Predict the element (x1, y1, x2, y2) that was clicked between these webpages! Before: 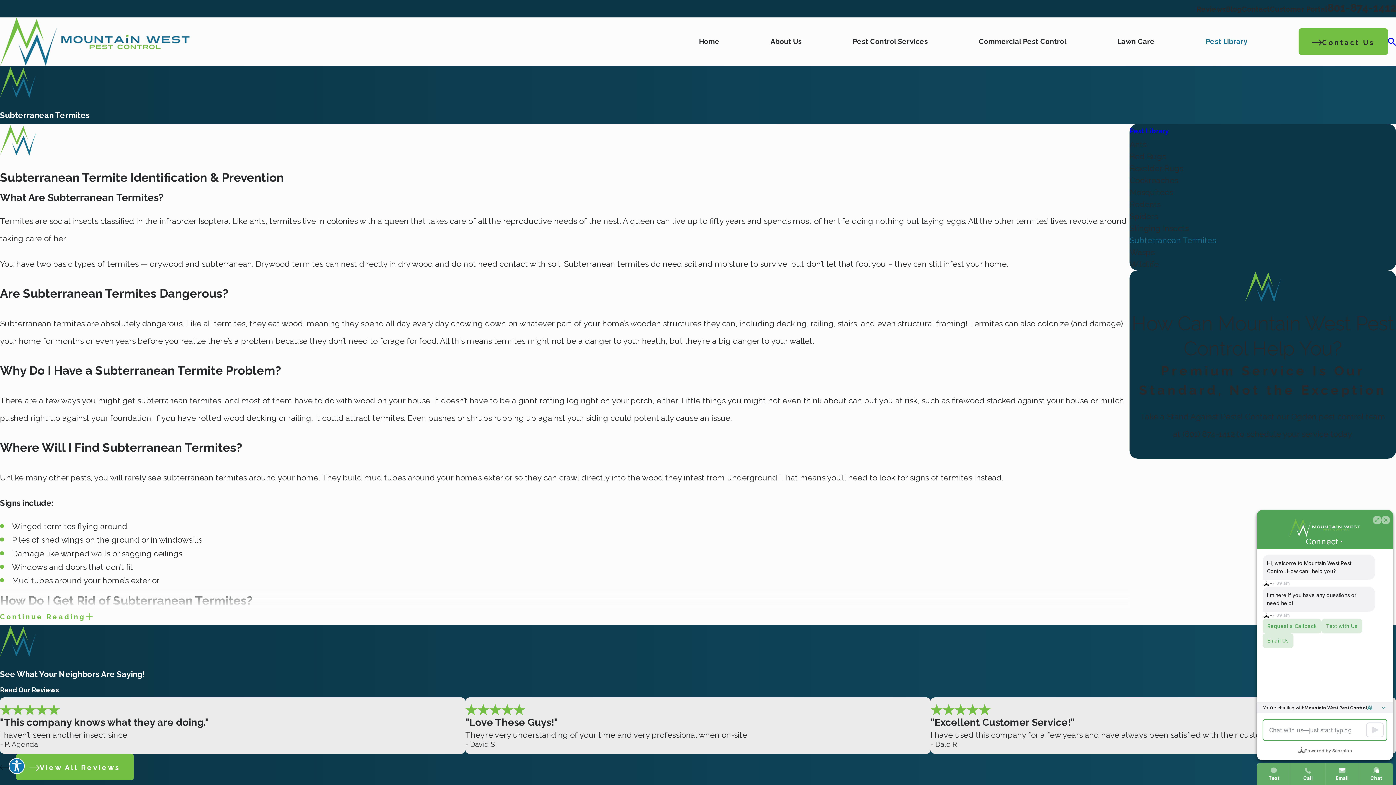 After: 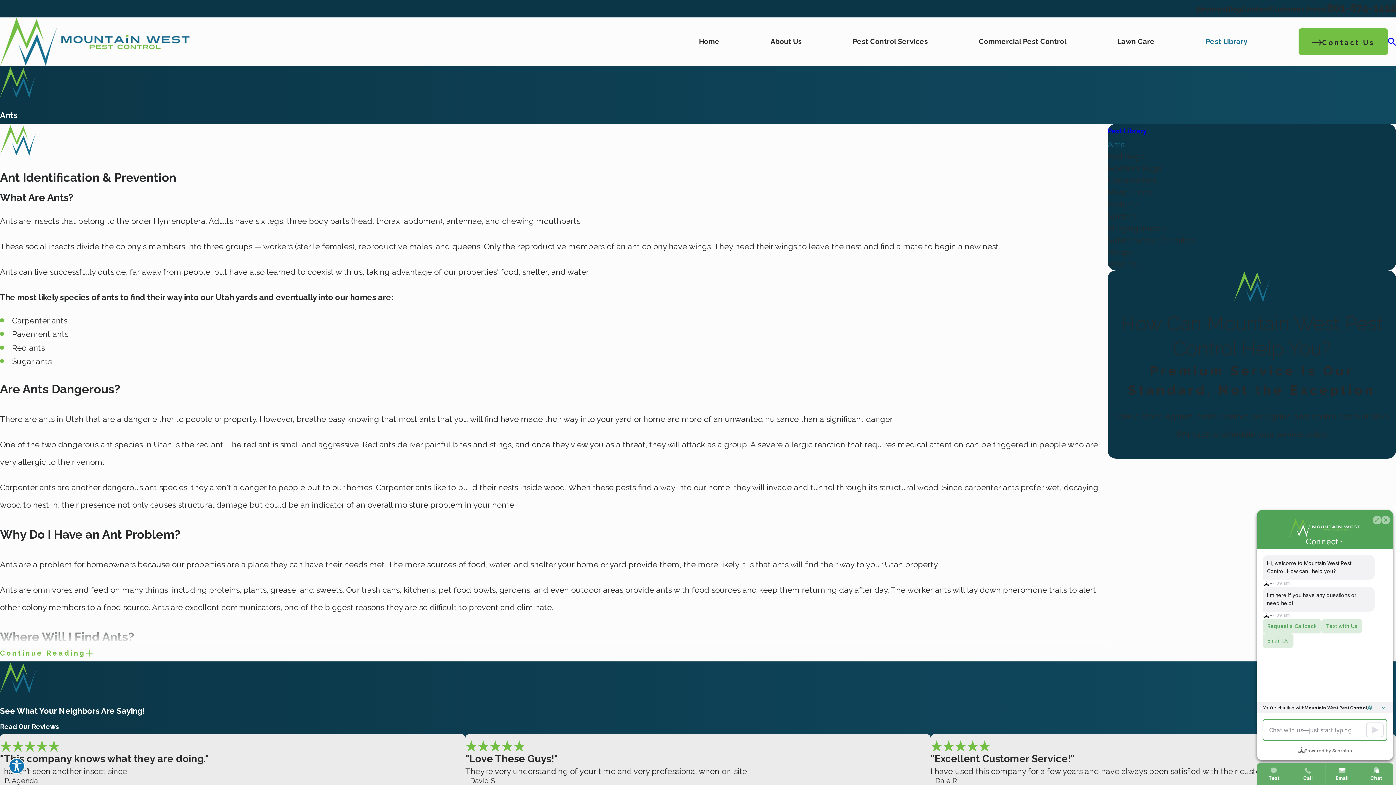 Action: bbox: (1129, 138, 1396, 150) label: Ants